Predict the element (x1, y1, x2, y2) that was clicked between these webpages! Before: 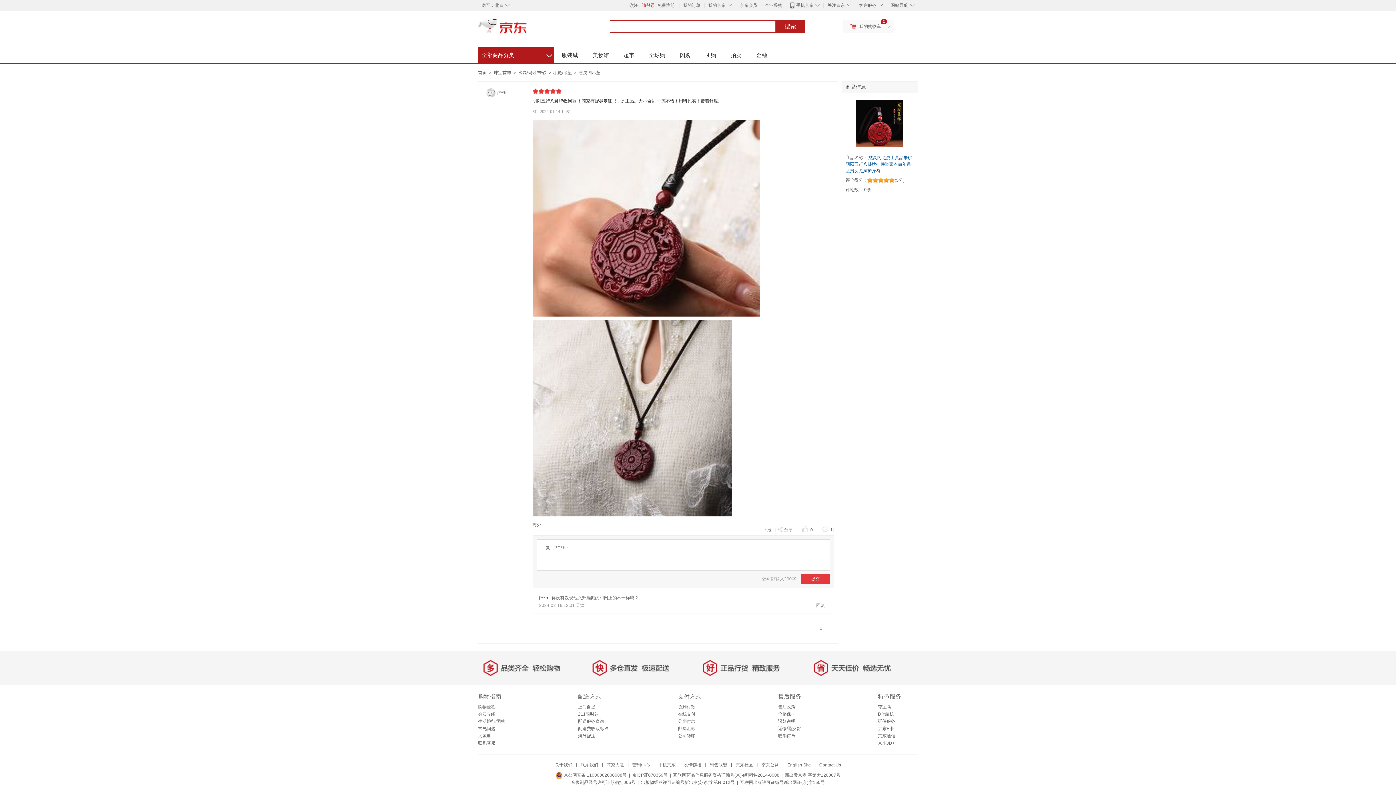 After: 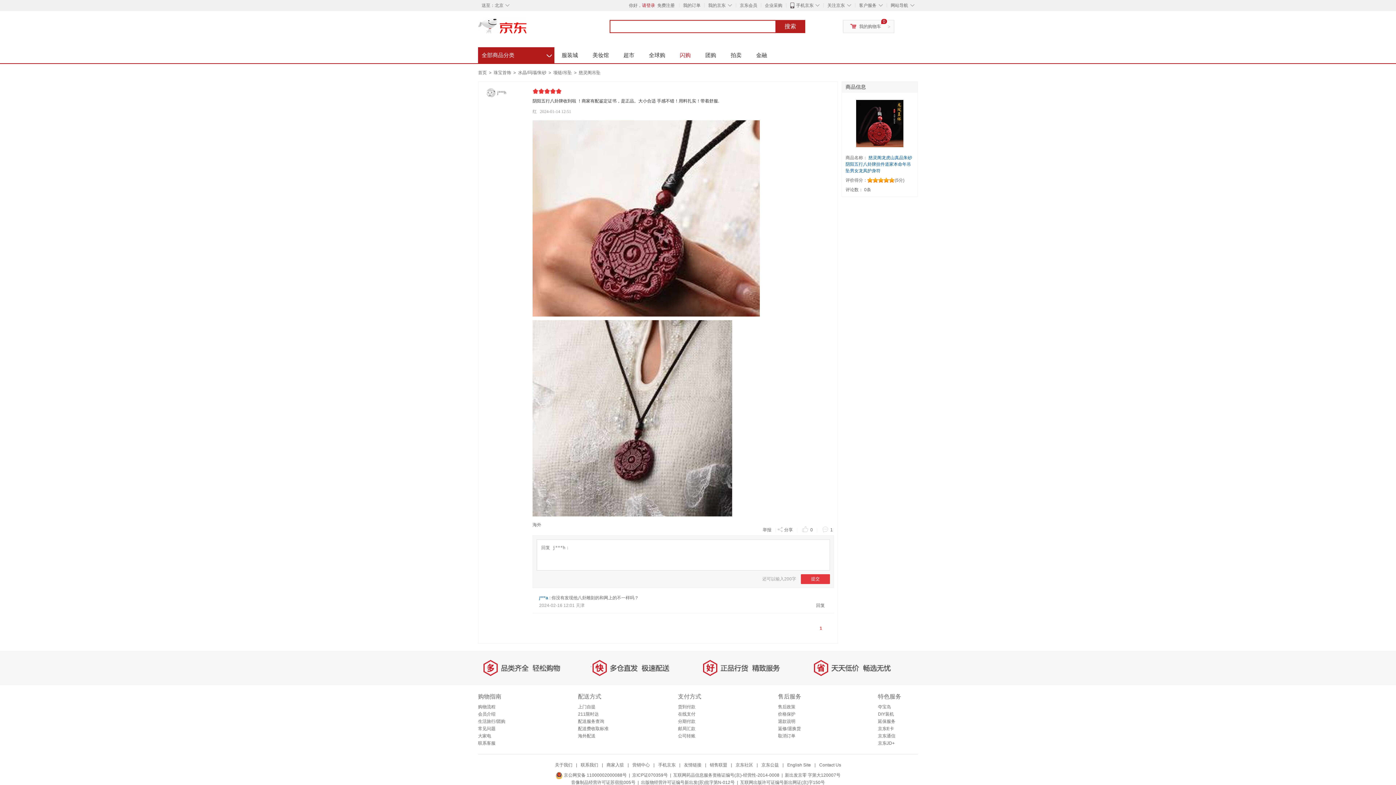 Action: bbox: (672, 47, 698, 63) label: 闪购